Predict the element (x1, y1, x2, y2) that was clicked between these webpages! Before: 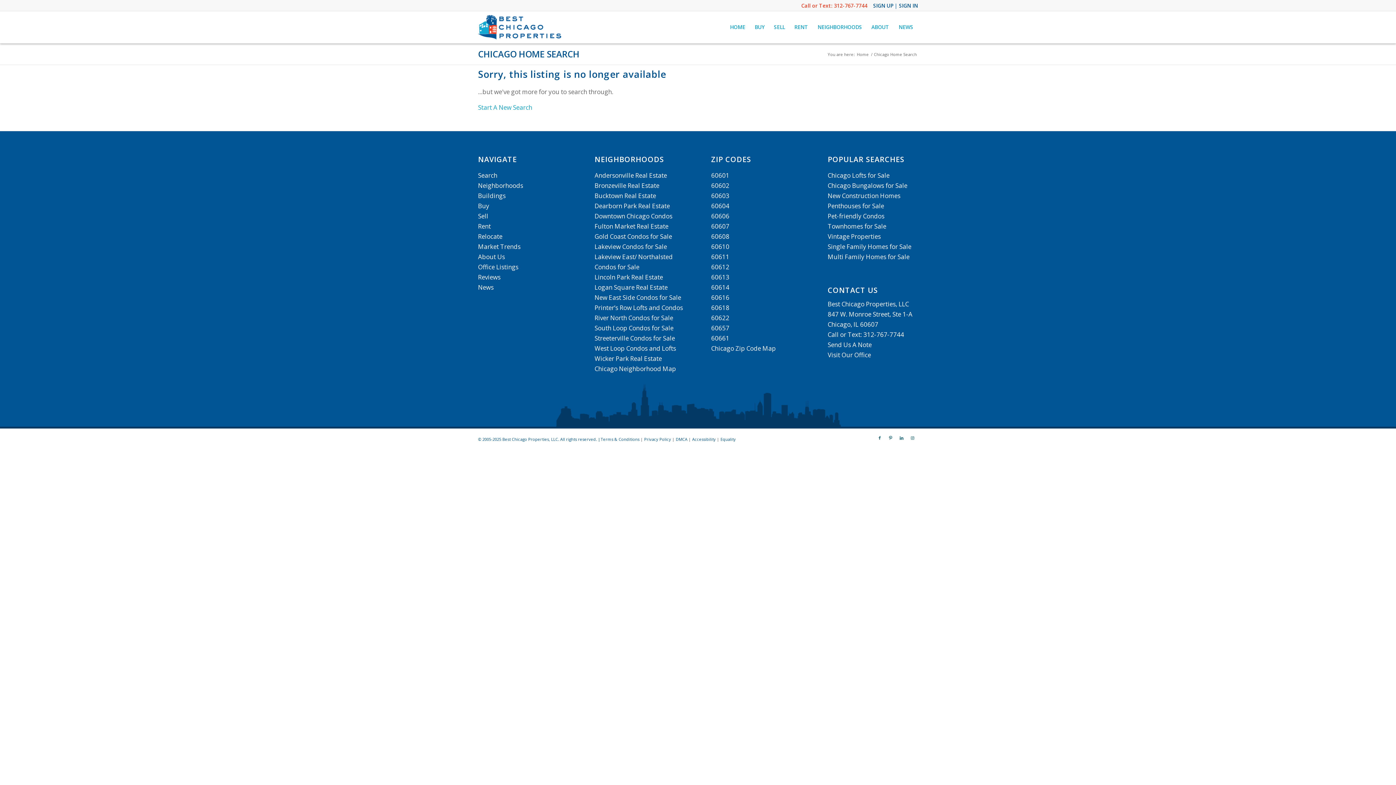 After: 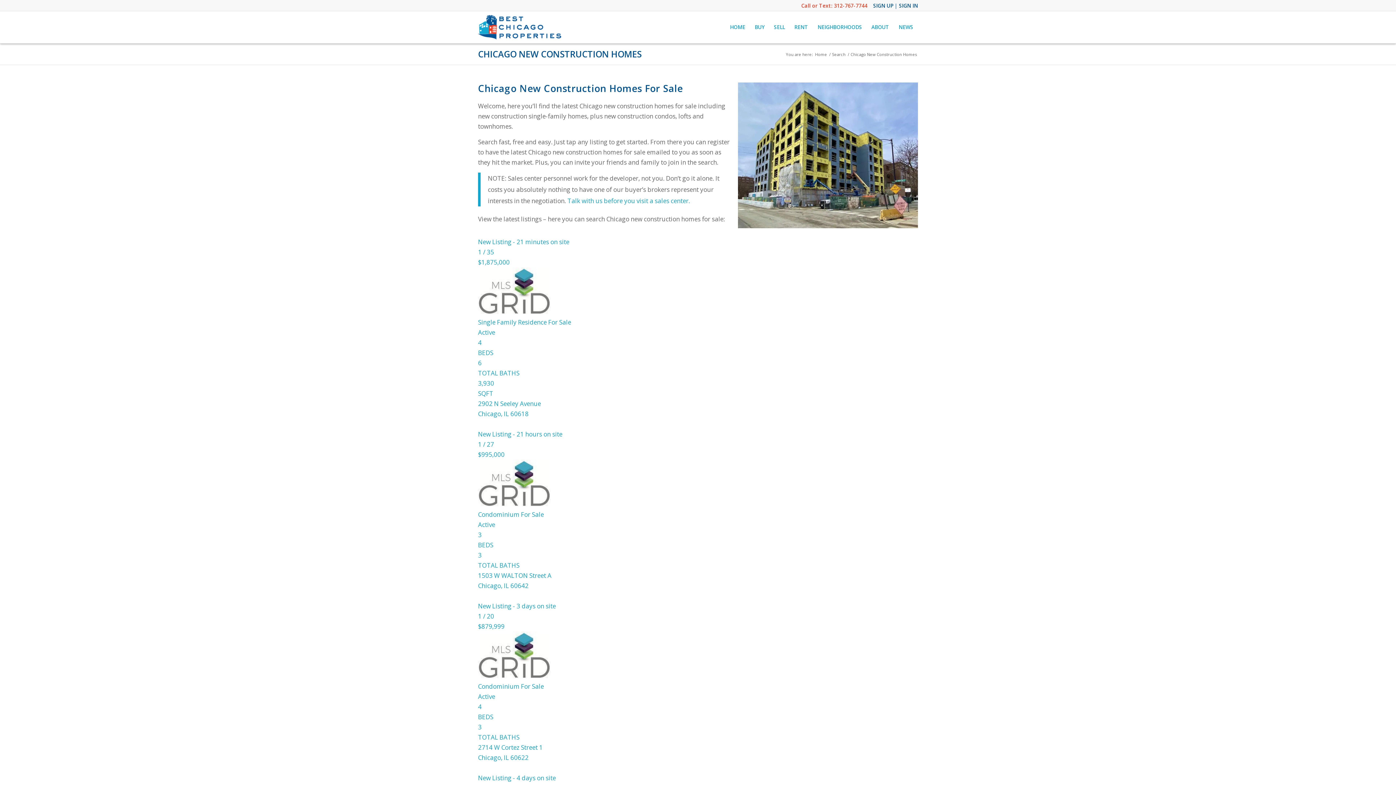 Action: label: New Construction Homes bbox: (827, 191, 900, 200)